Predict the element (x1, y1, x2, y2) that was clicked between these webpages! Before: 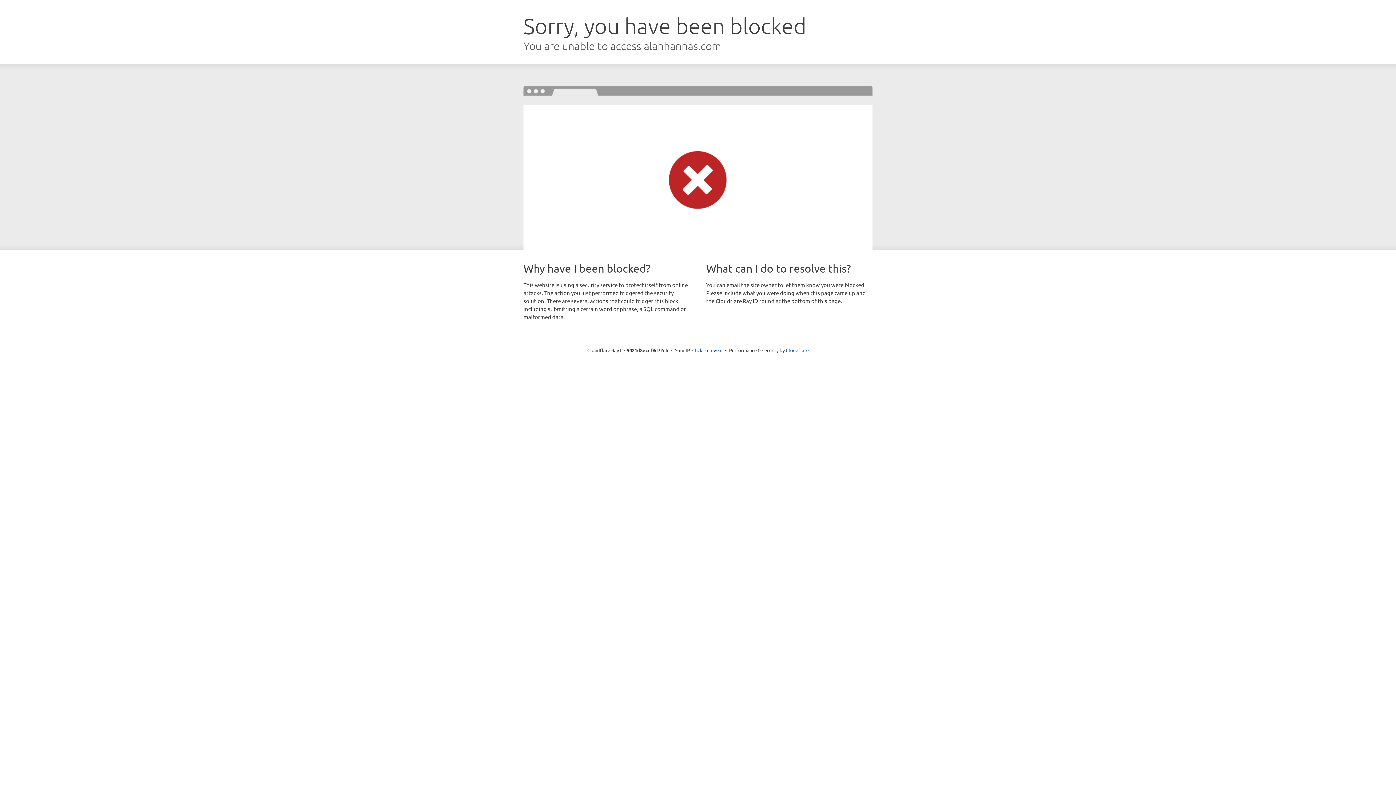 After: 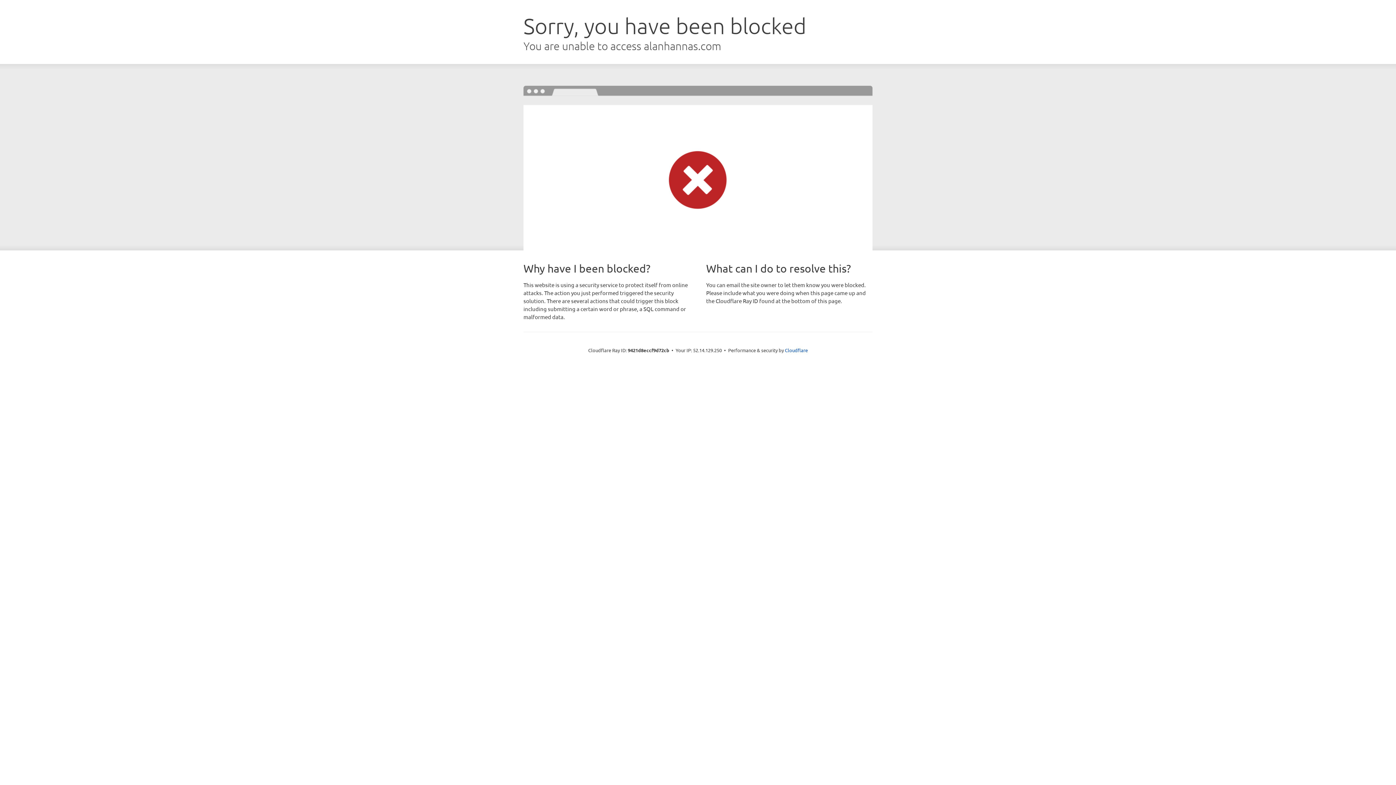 Action: label: Click to reveal bbox: (692, 346, 722, 353)